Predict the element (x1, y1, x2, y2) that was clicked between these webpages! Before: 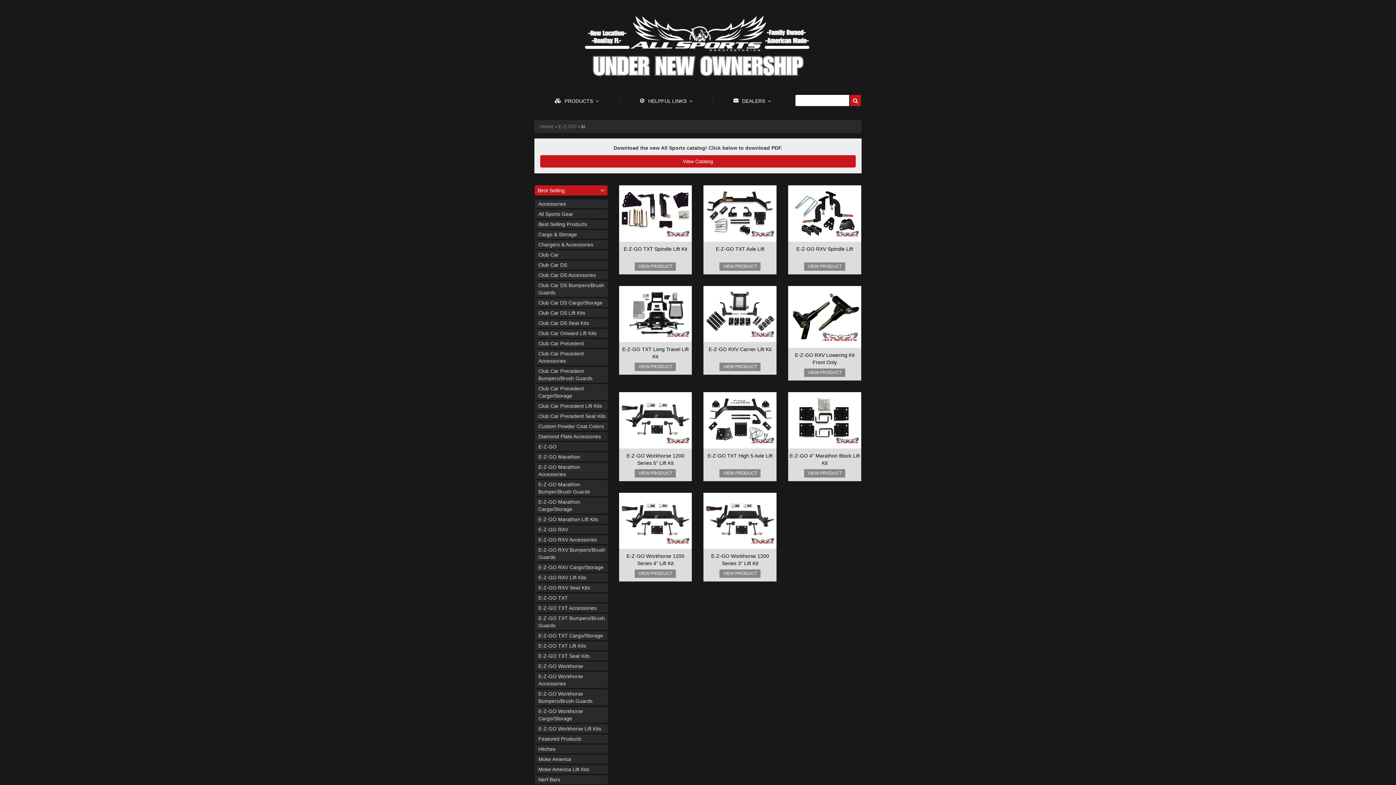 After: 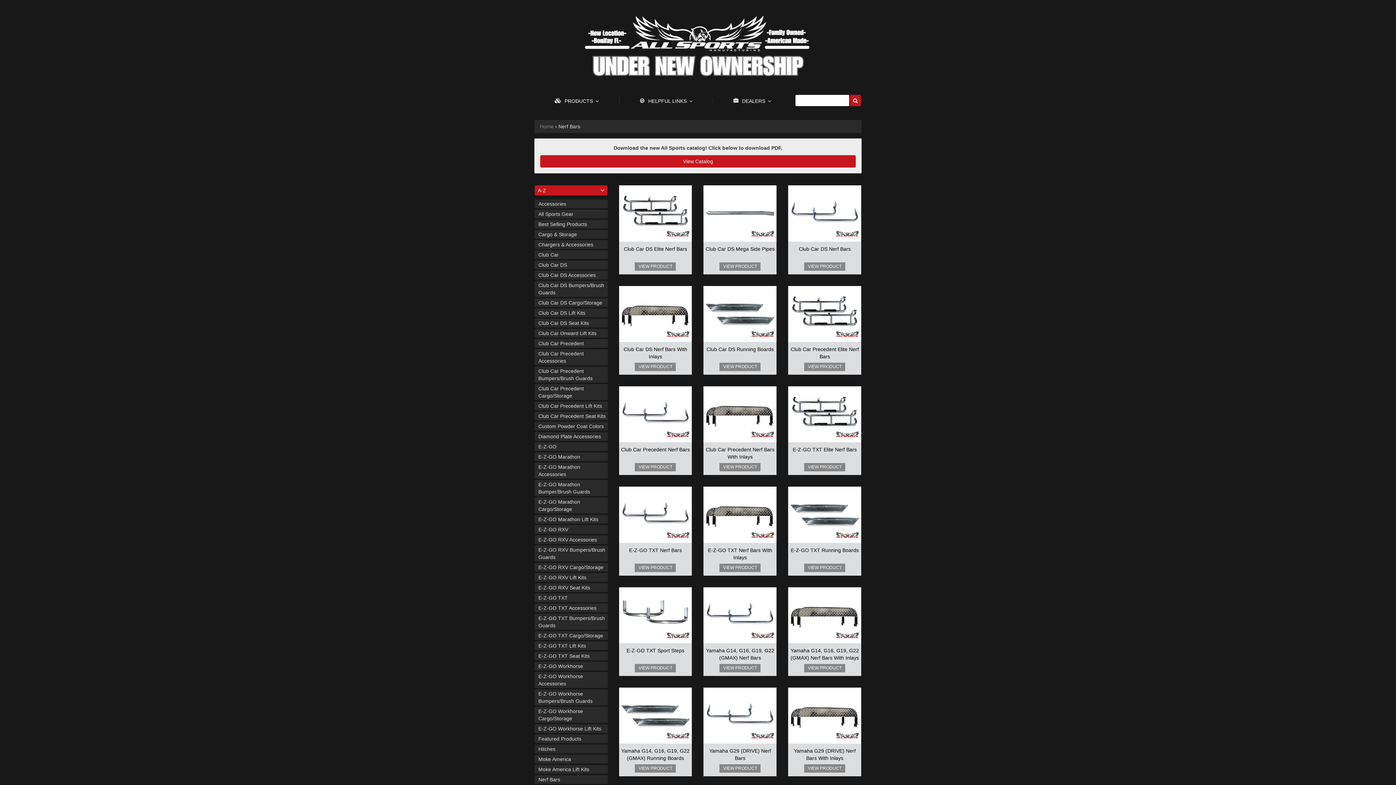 Action: label: Nerf Bars bbox: (534, 775, 608, 784)